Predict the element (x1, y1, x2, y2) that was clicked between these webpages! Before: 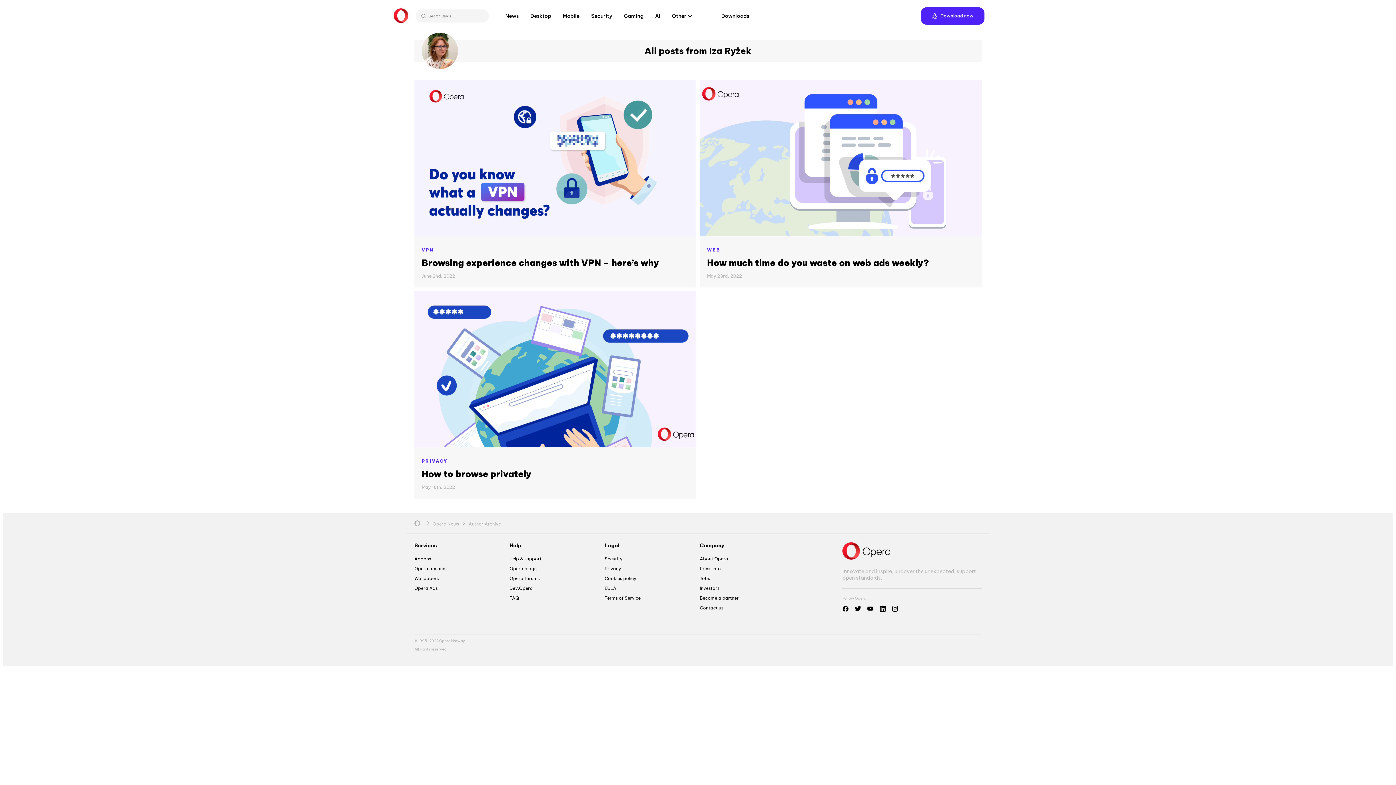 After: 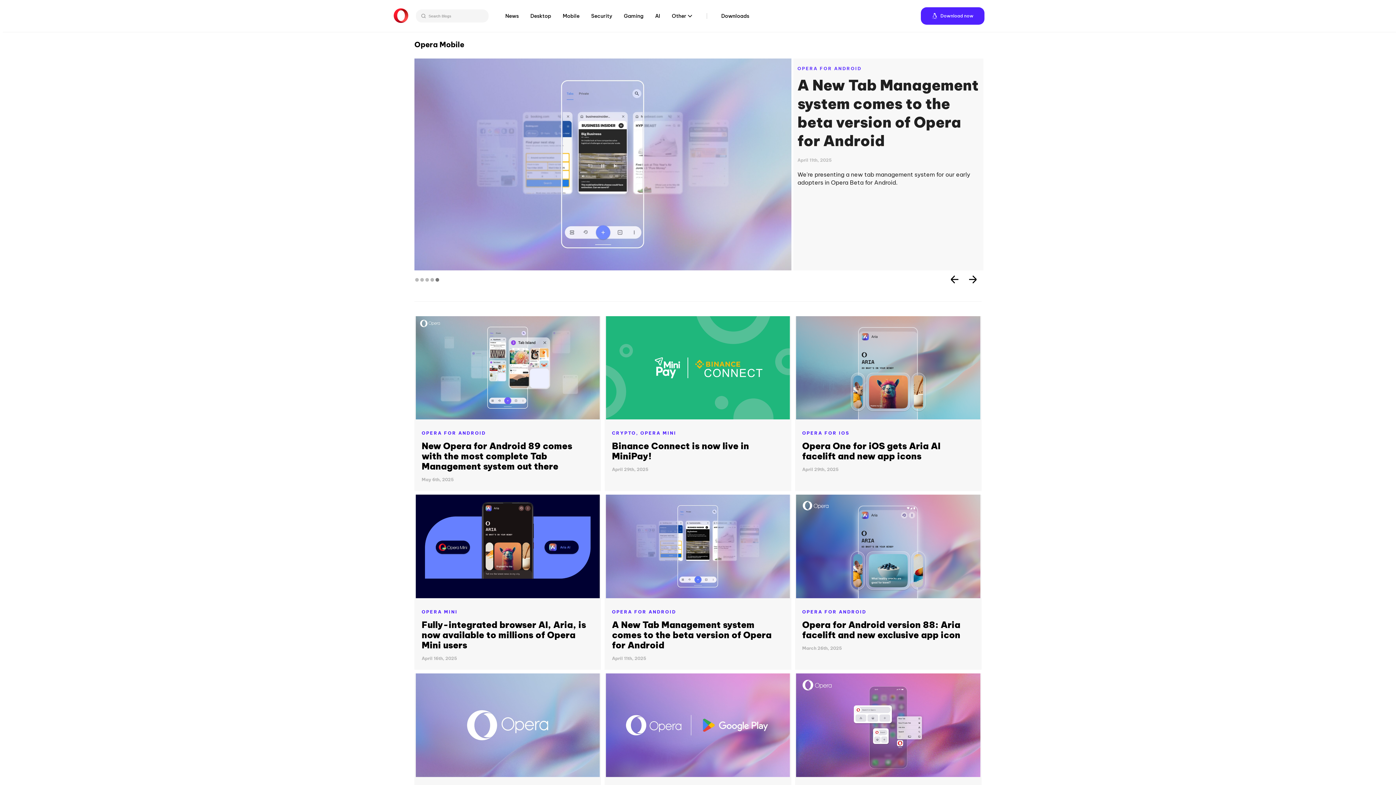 Action: label: Mobile bbox: (562, 13, 579, 18)